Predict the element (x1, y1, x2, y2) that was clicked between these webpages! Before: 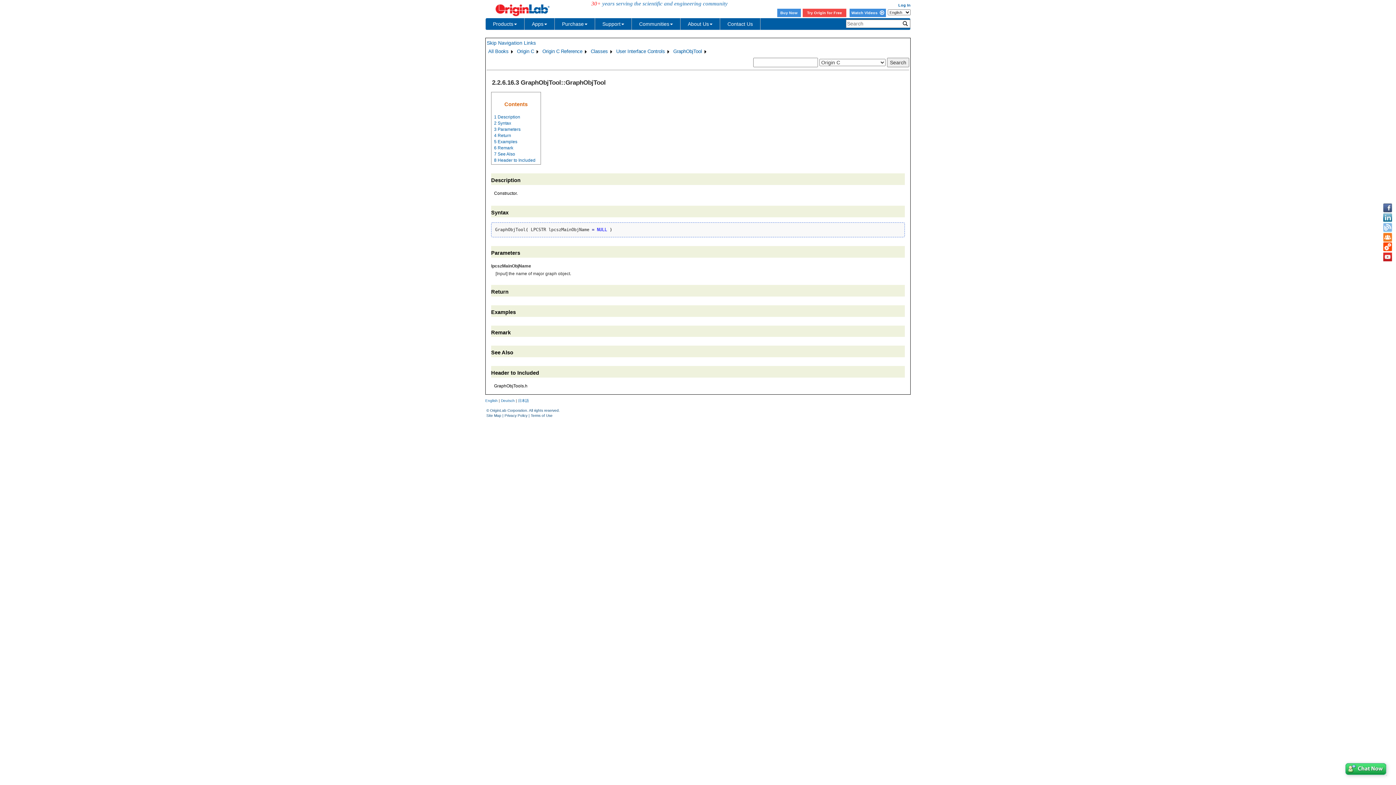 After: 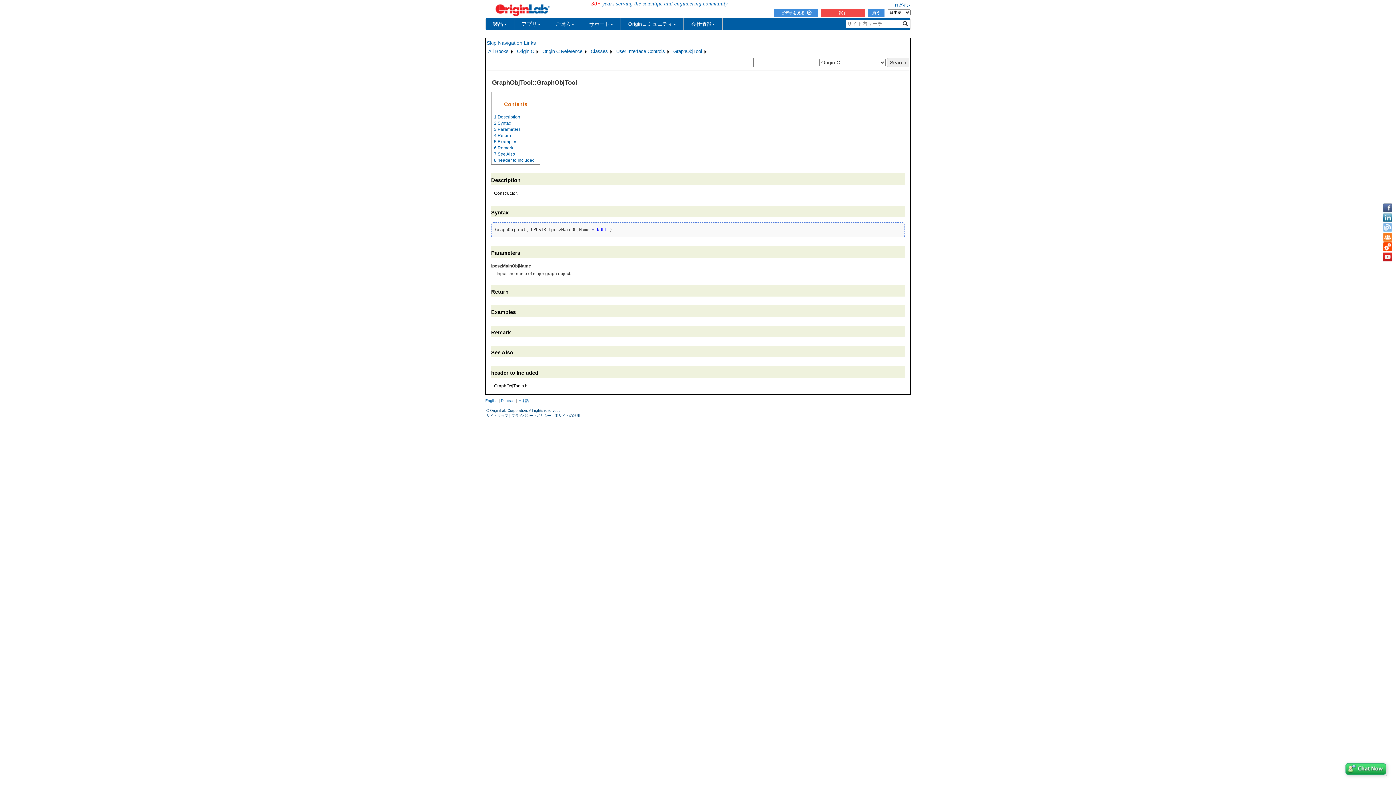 Action: label: 日本語 bbox: (518, 398, 529, 402)